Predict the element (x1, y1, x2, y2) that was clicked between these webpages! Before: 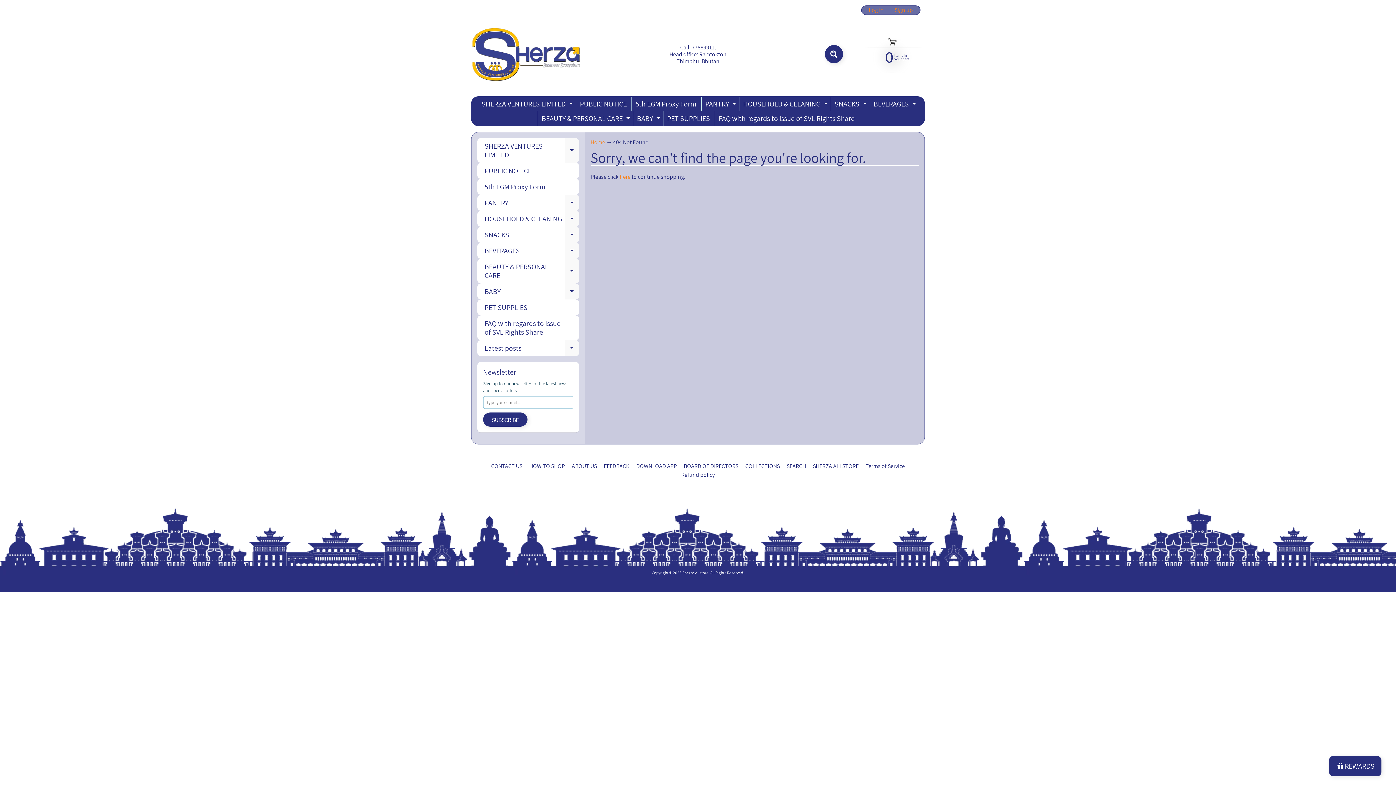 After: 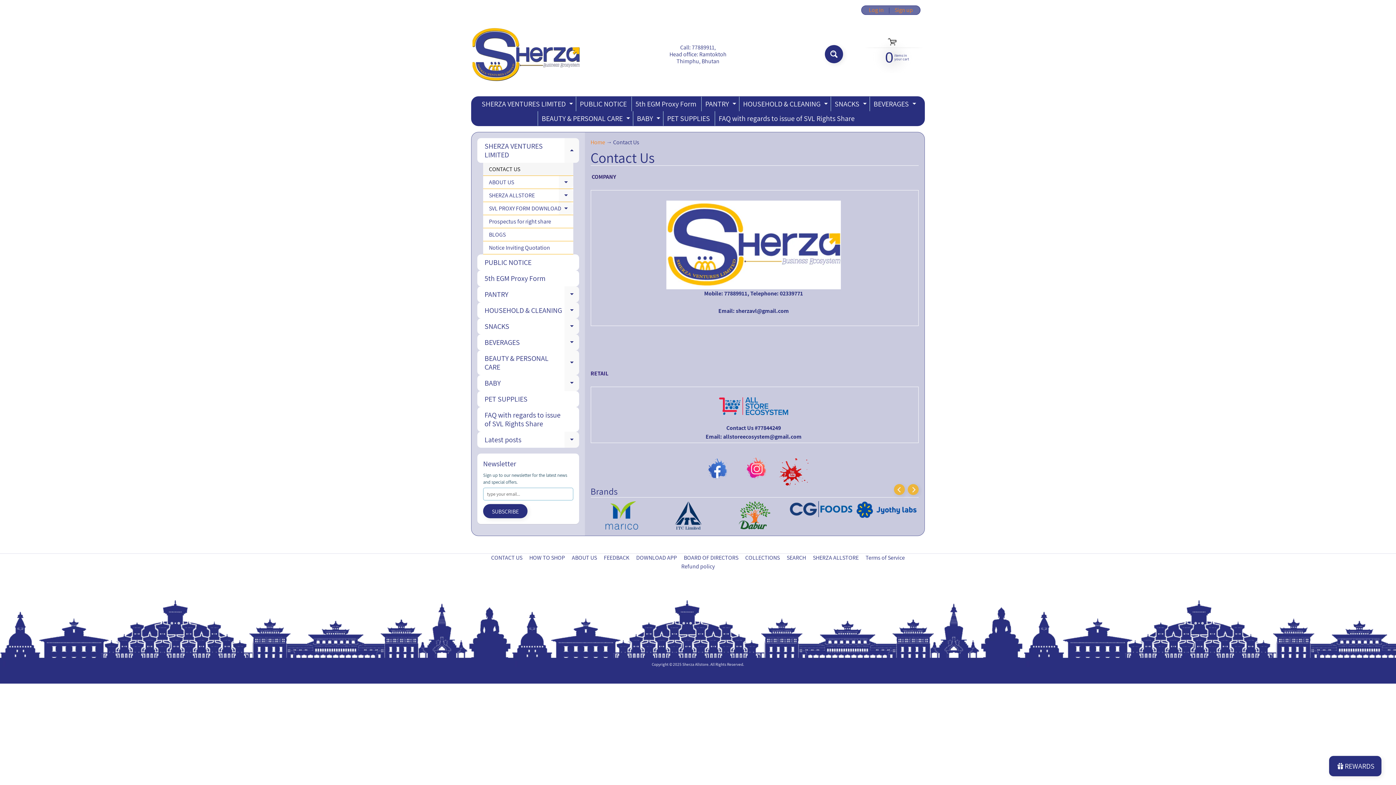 Action: bbox: (488, 462, 525, 470) label: CONTACT US